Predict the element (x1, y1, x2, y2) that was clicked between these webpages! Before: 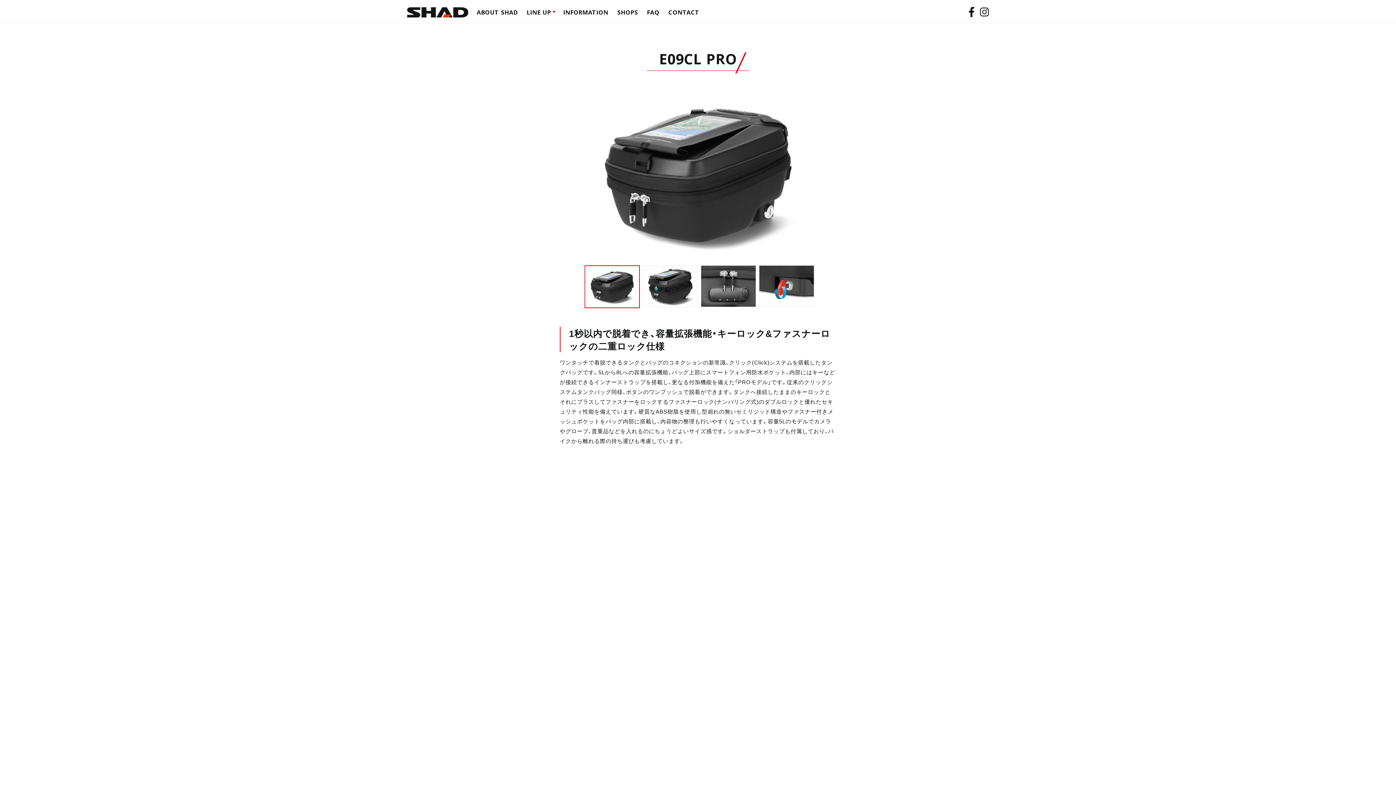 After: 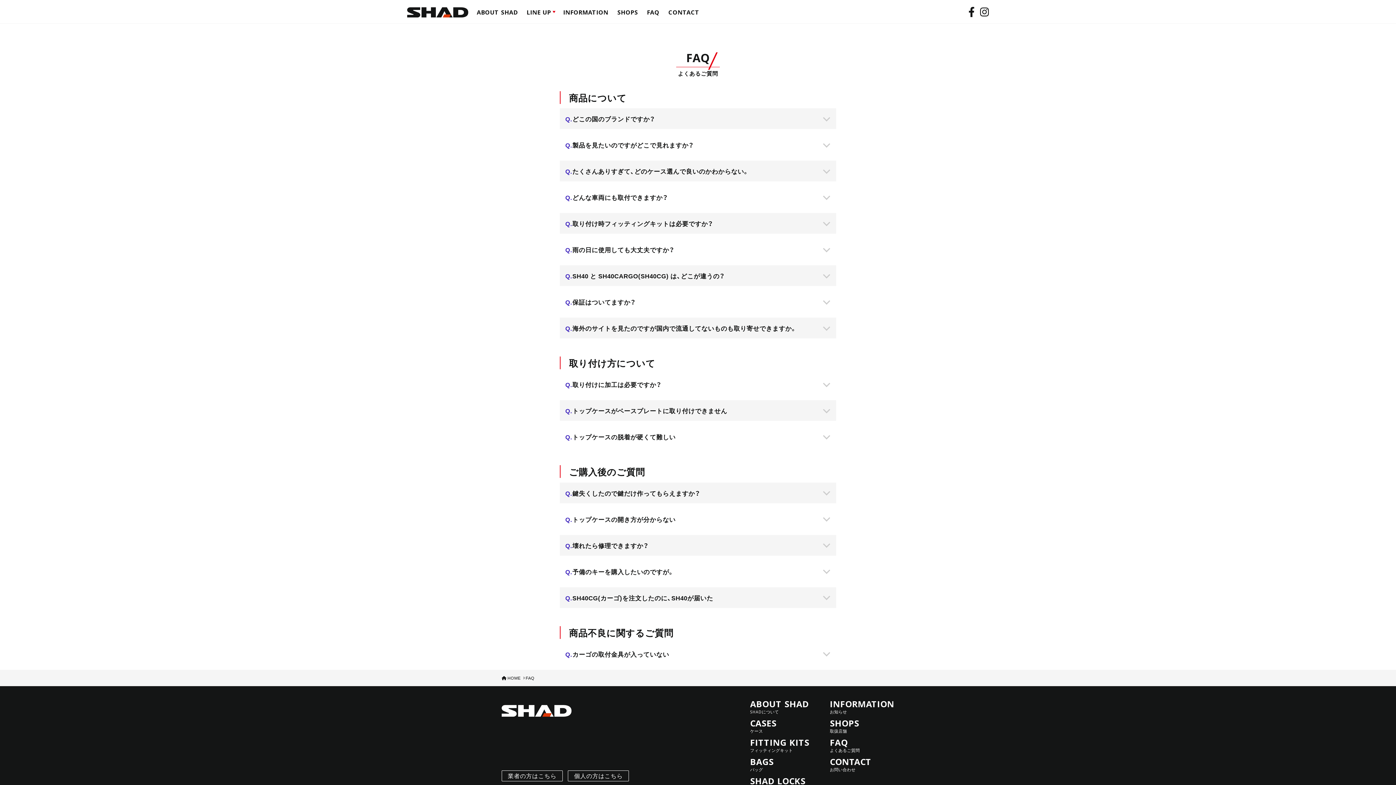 Action: label: FAQ
ご質問 bbox: (642, 9, 664, 17)